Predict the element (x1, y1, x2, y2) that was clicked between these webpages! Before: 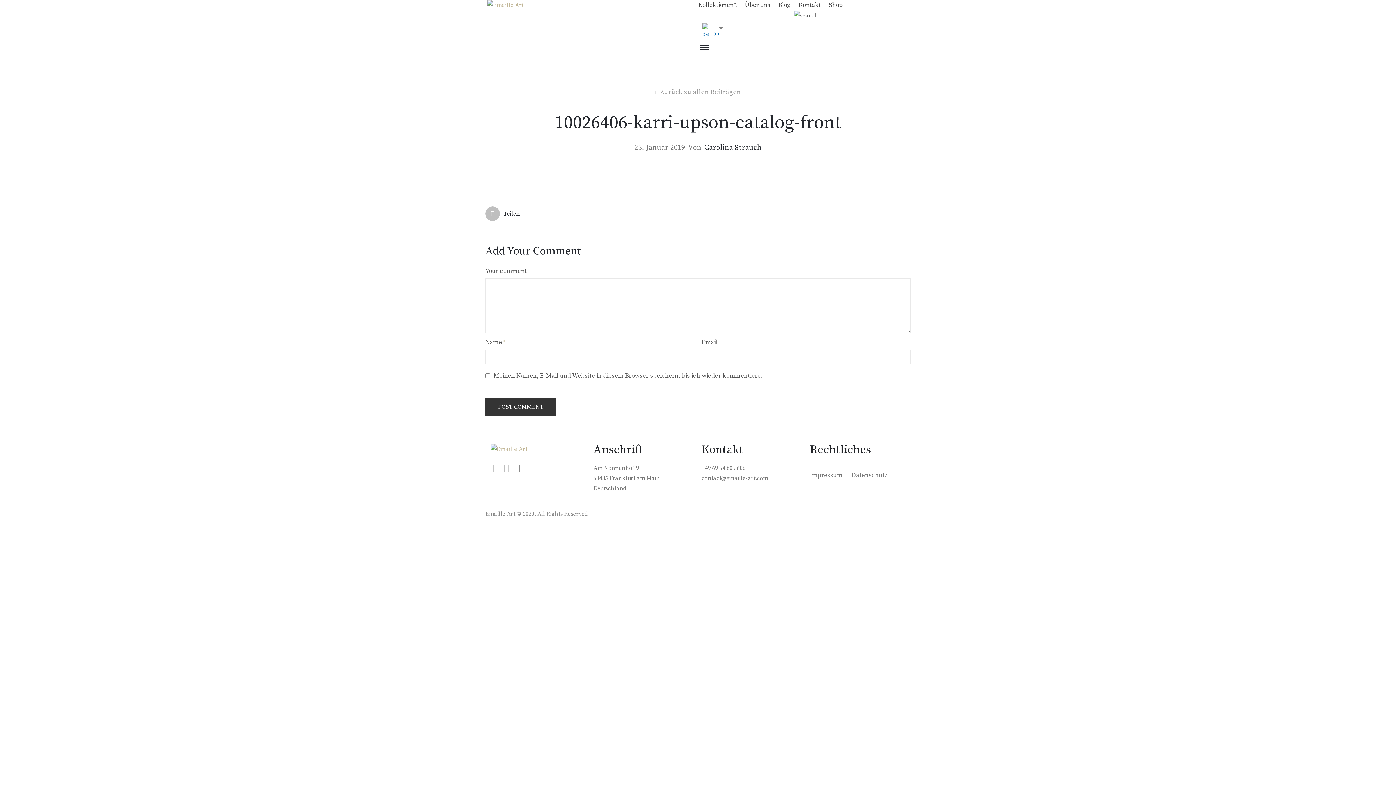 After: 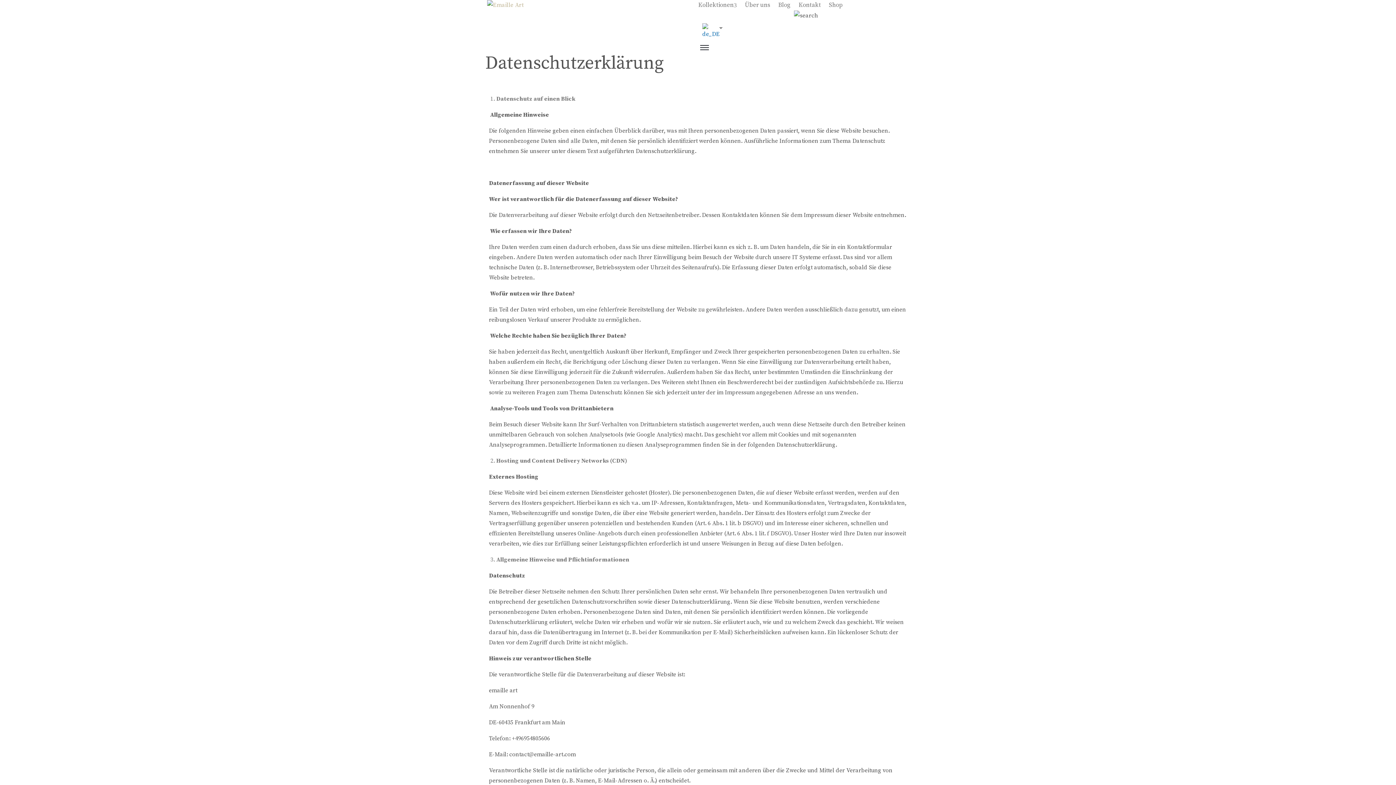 Action: bbox: (851, 463, 888, 488) label: Datenschutz